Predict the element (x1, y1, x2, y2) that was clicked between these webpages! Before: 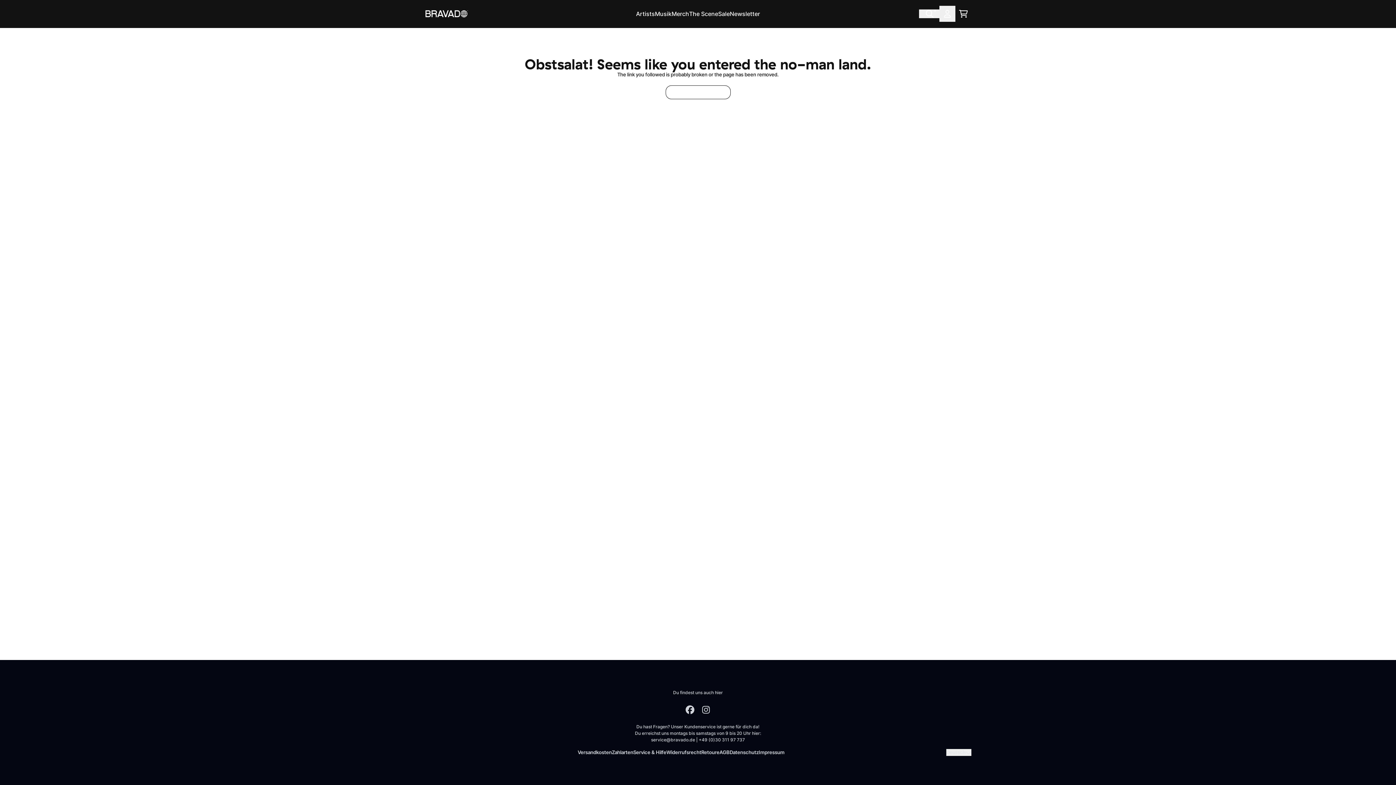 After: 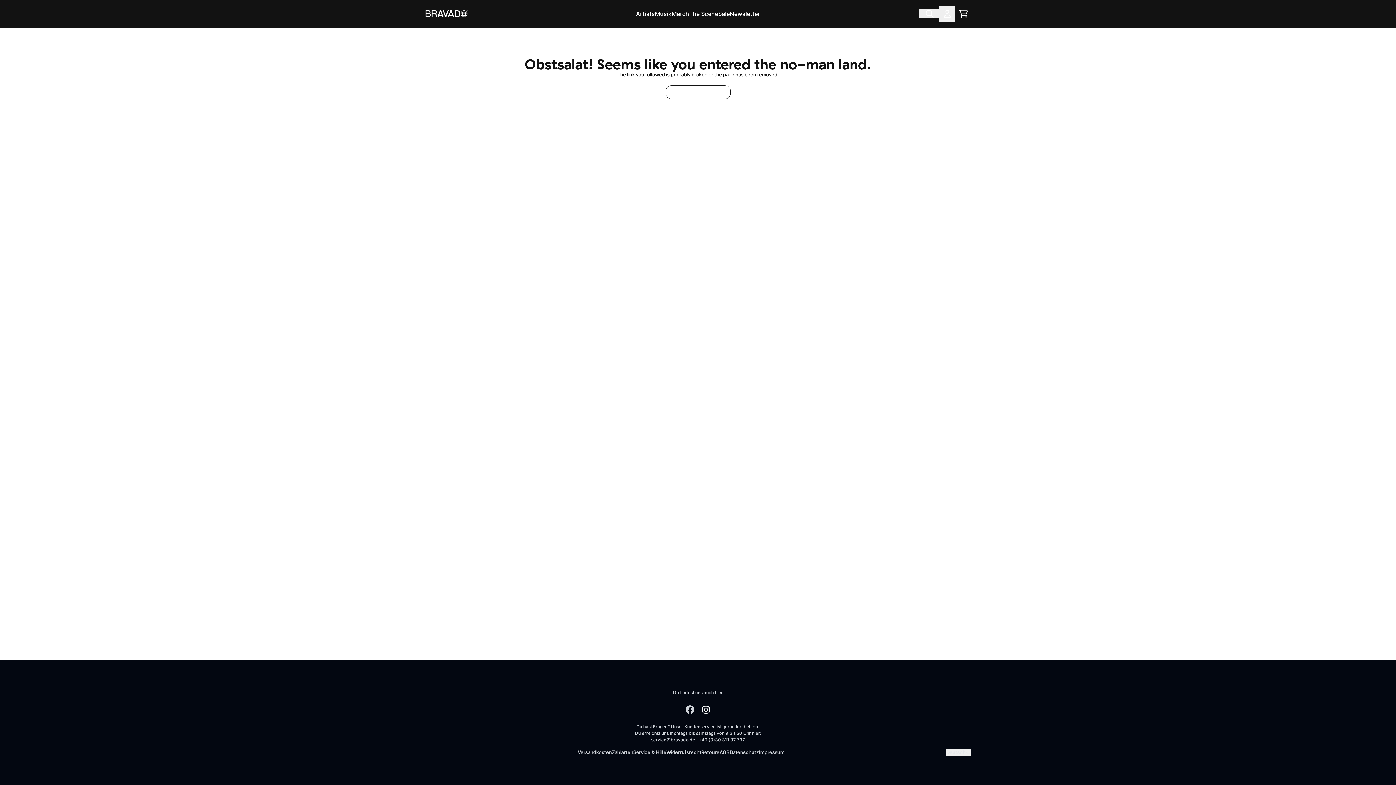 Action: label: Öffnen Sie den sozialen Link von Instagram bbox: (698, 702, 714, 718)